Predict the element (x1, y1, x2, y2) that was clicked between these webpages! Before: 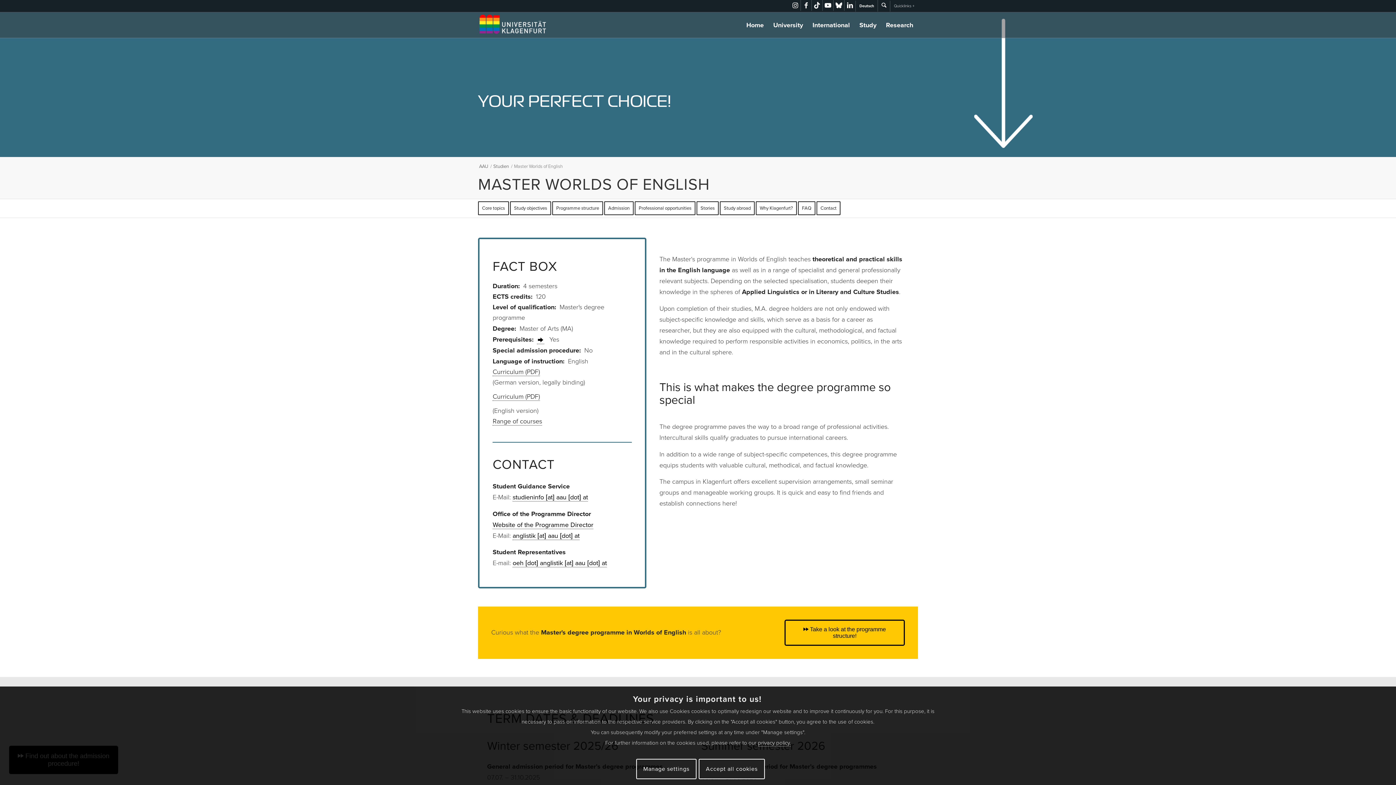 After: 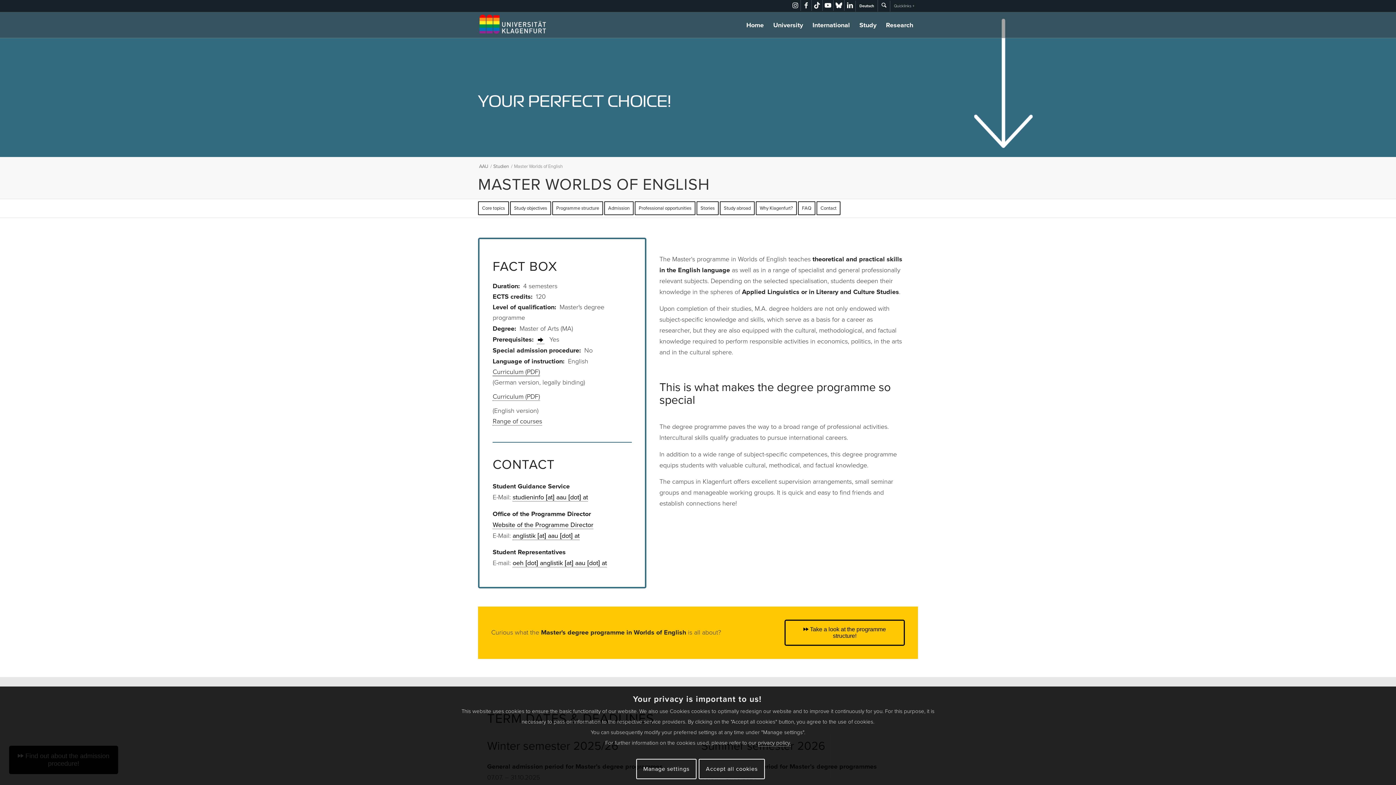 Action: label: Curriculum (PDF) bbox: (492, 368, 540, 376)